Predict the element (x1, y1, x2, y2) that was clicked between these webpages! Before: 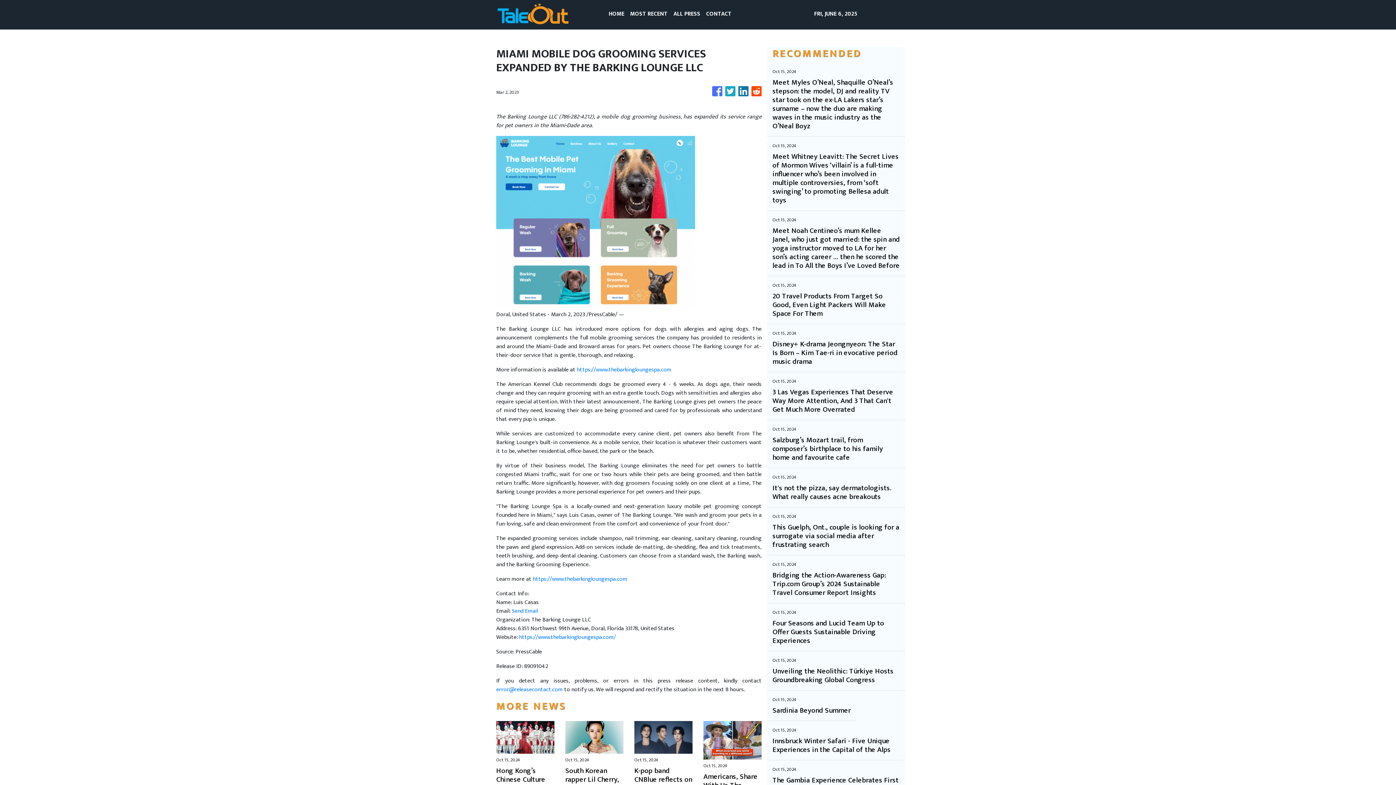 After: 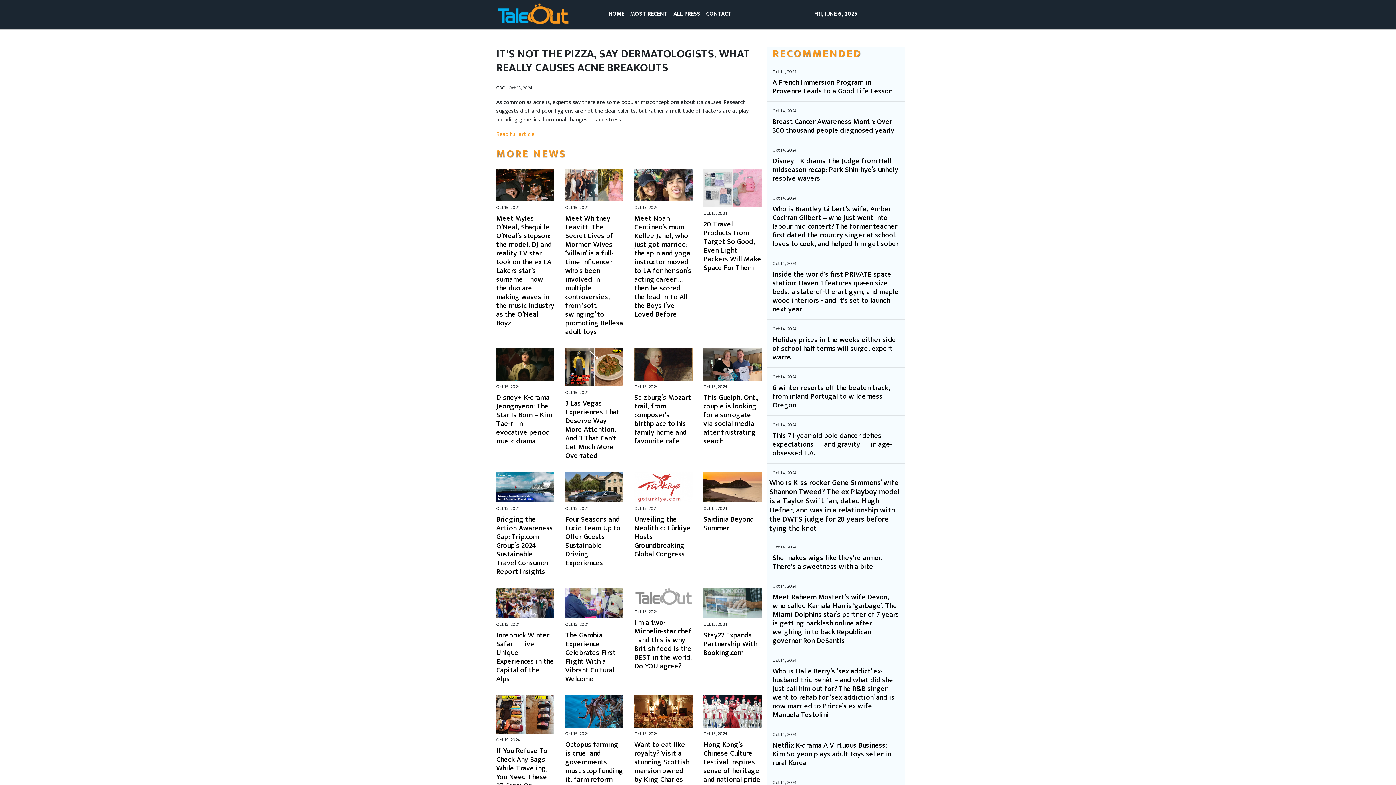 Action: label: It's not the pizza, say dermatologists. What really causes acne breakouts bbox: (772, 484, 900, 501)